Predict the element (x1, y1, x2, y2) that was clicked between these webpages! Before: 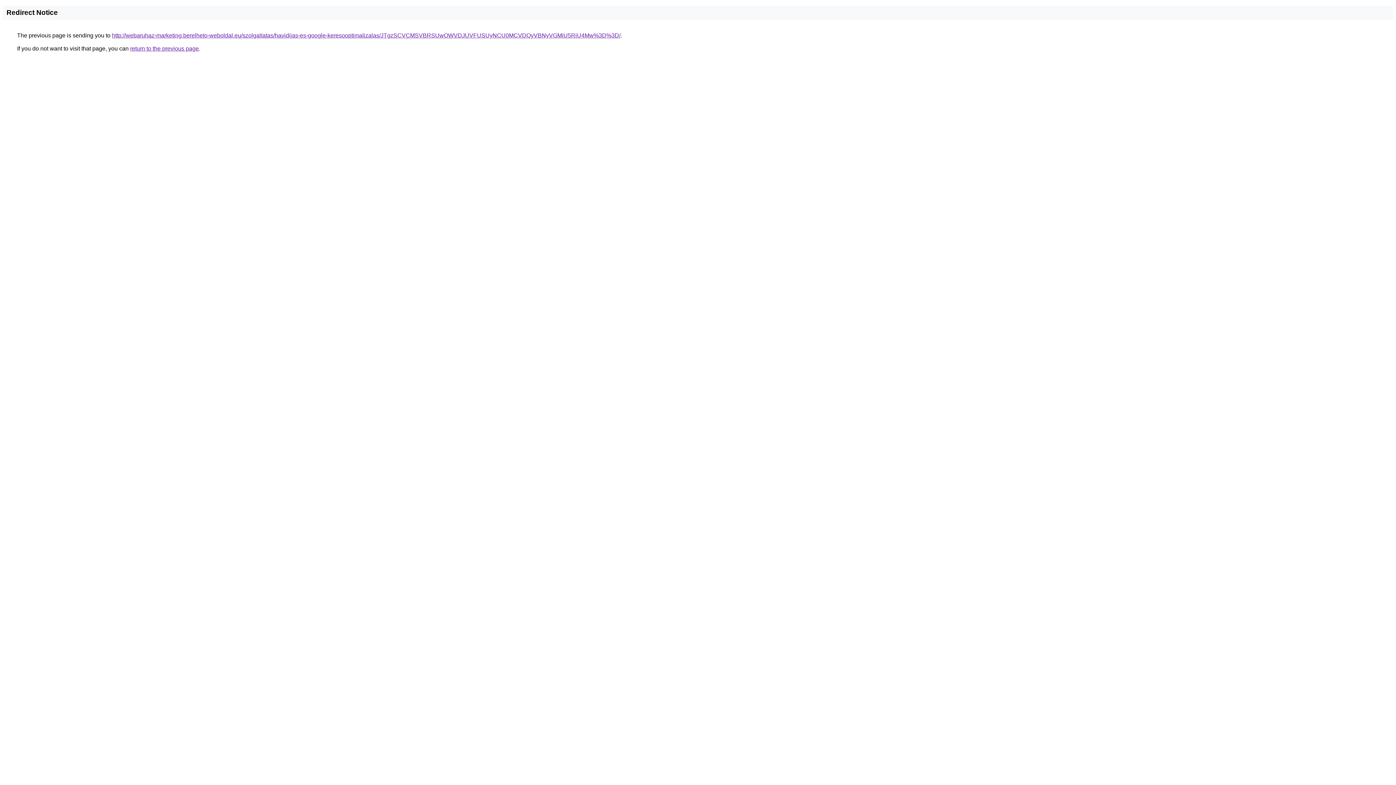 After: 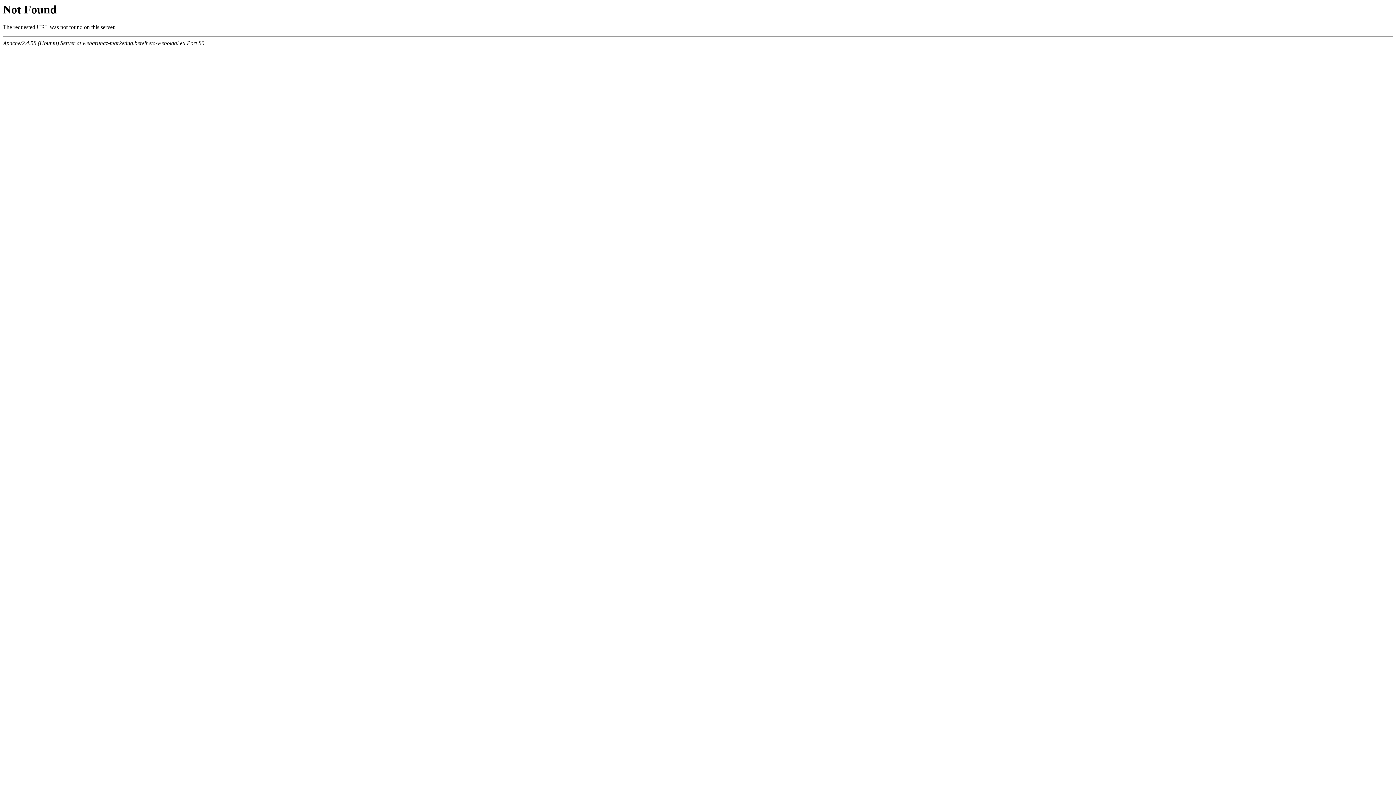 Action: label: http://webaruhaz-marketing.berelheto-weboldal.eu/szolgaltatas/havidijas-es-google-keresooptimalizalas/JTgzSCVCMSVBRSUwOWVDJUVFUSUyNCU0MCVDQyVBNyVGMiU5RiU4Mw%3D%3D/ bbox: (112, 32, 620, 38)